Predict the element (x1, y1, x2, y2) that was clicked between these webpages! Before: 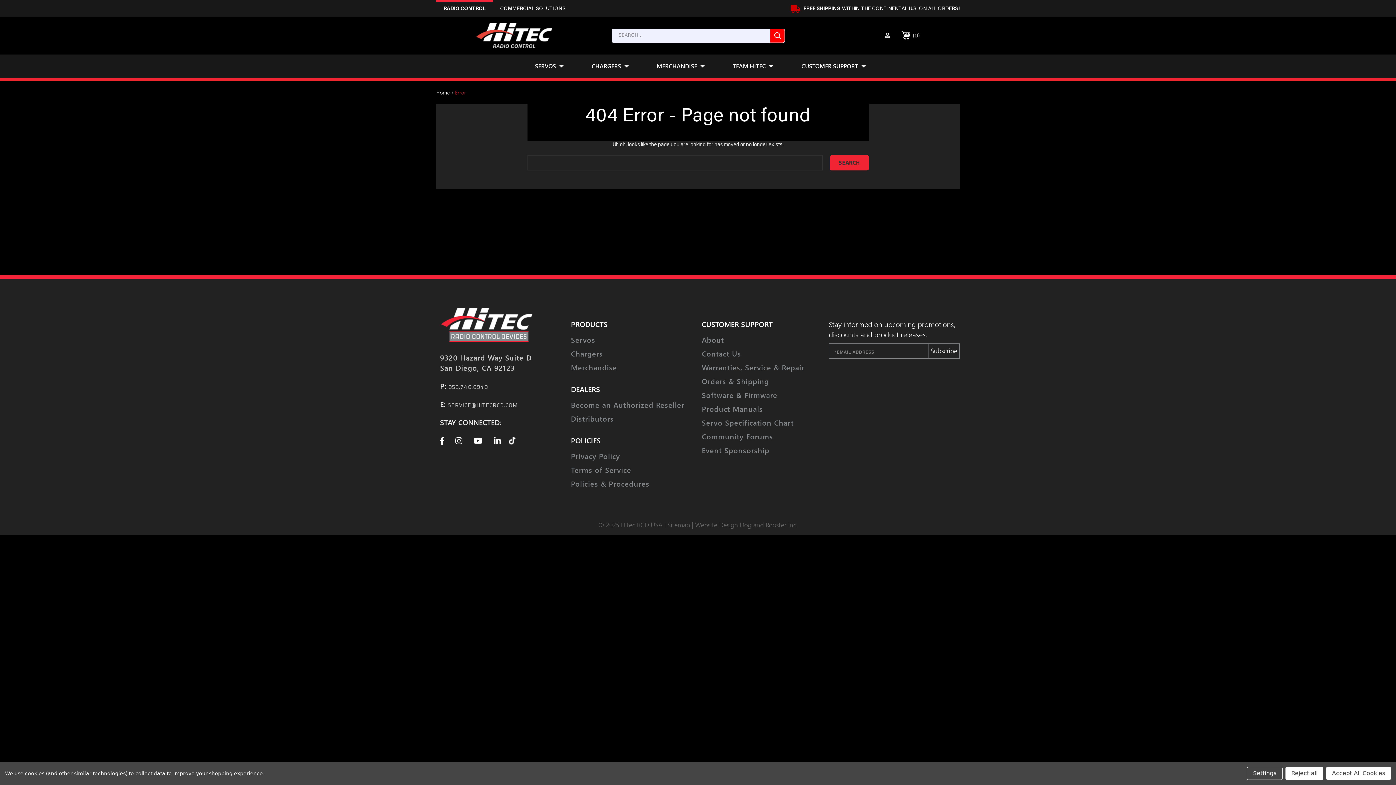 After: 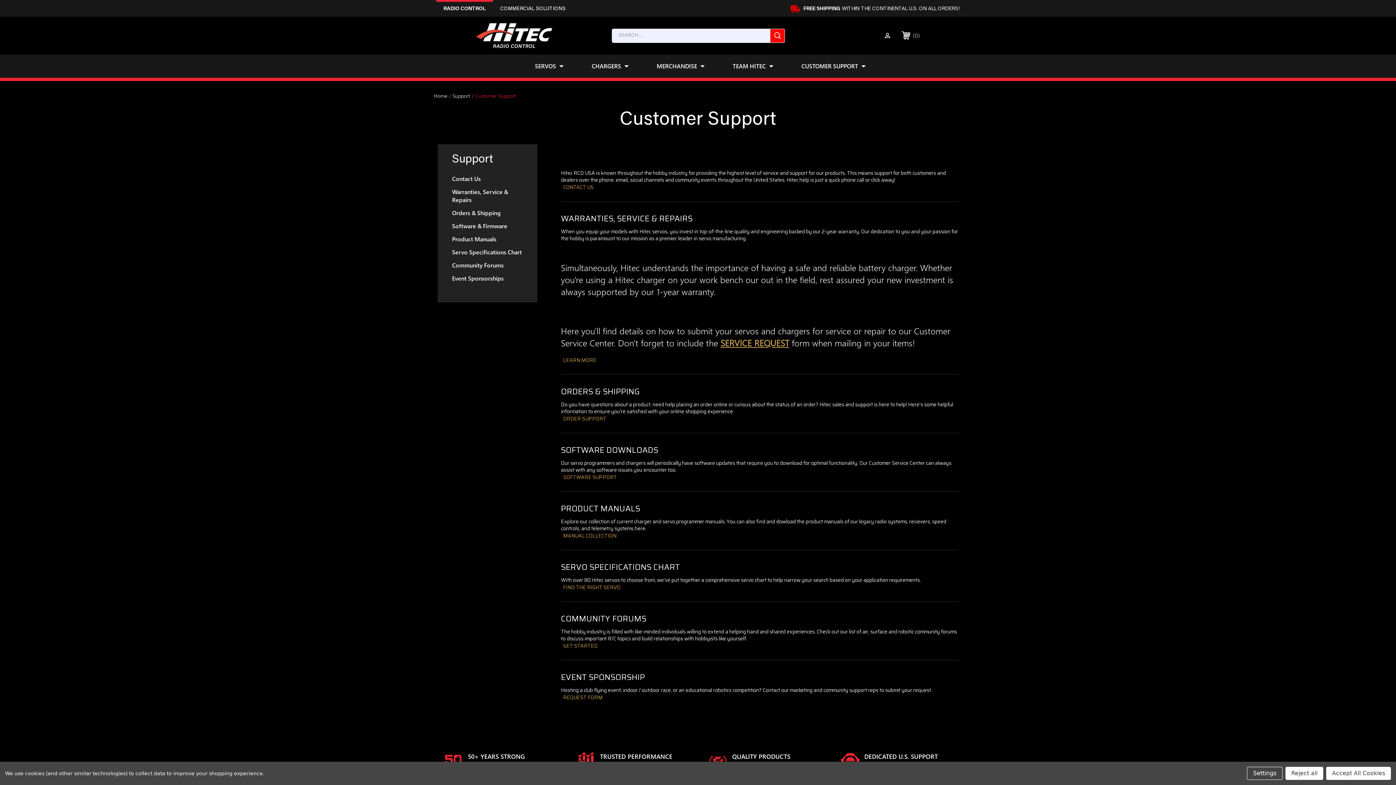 Action: label: CUSTOMER SUPPORT bbox: (788, 54, 874, 77)